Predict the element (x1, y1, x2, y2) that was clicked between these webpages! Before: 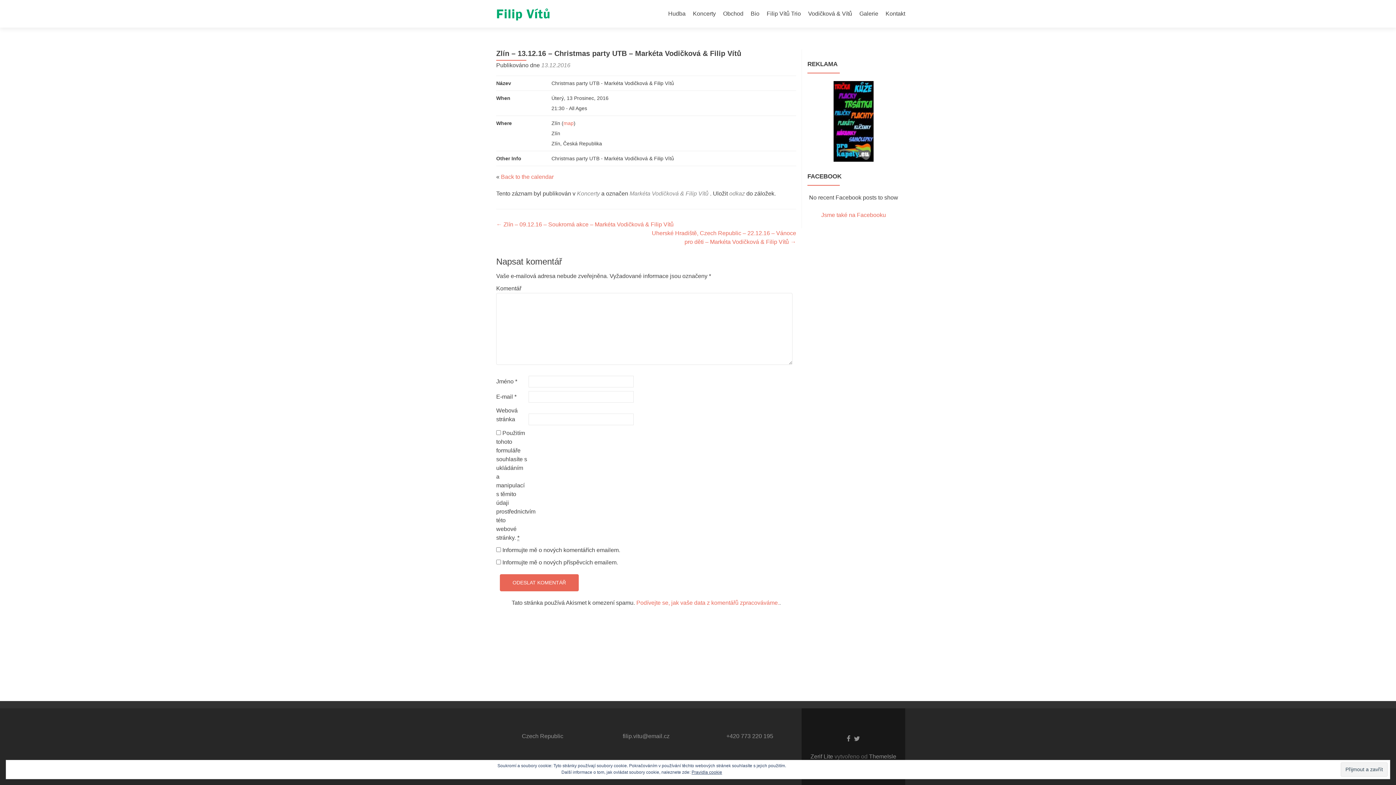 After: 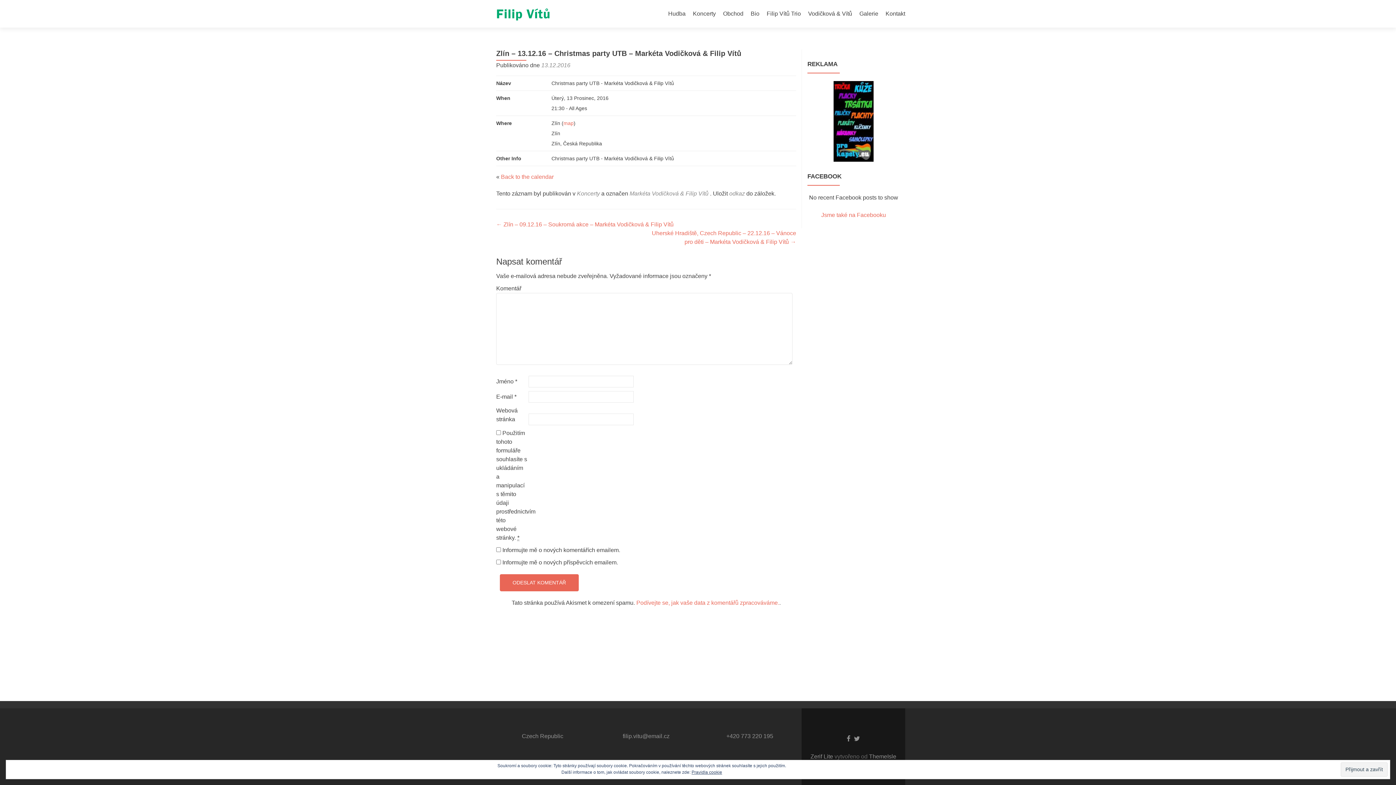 Action: label: 13.12.2016 bbox: (541, 62, 570, 68)